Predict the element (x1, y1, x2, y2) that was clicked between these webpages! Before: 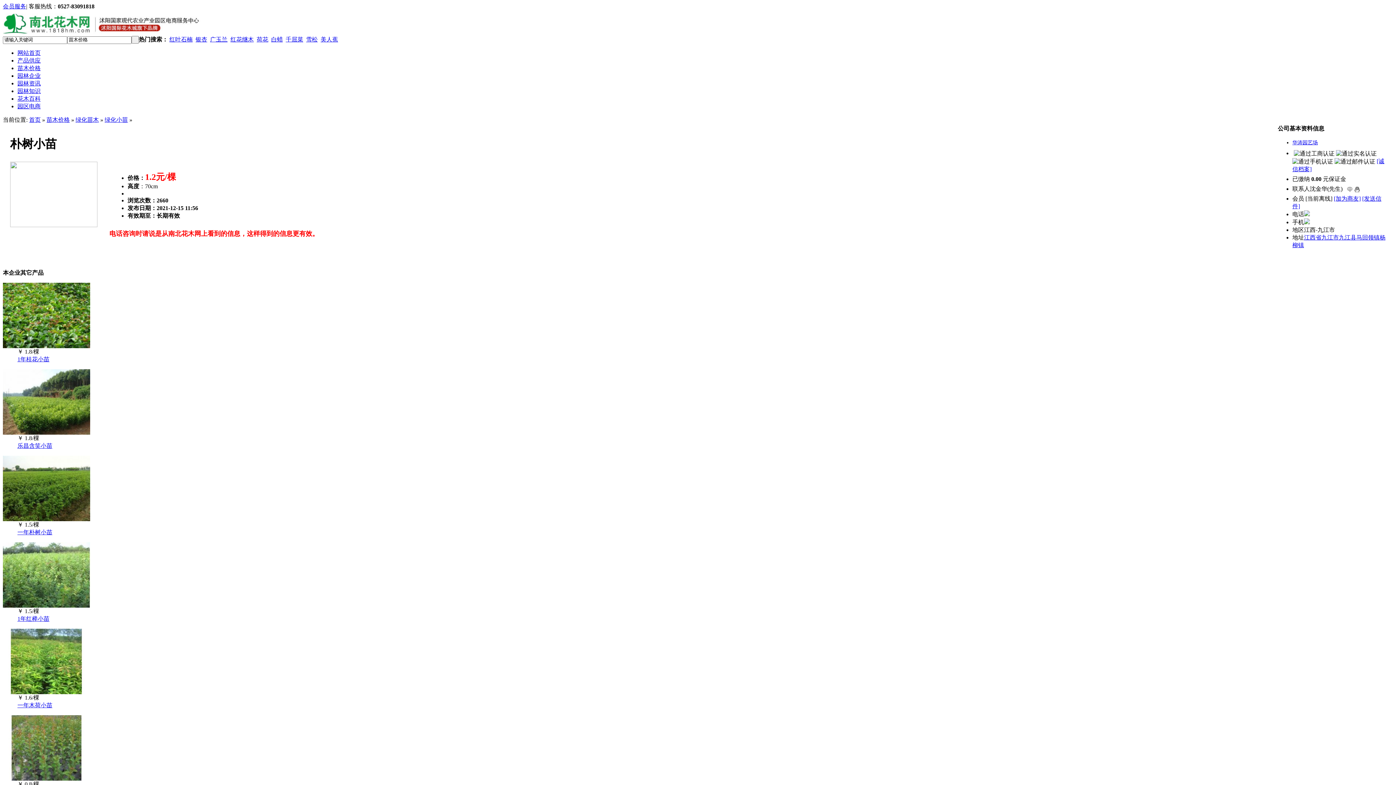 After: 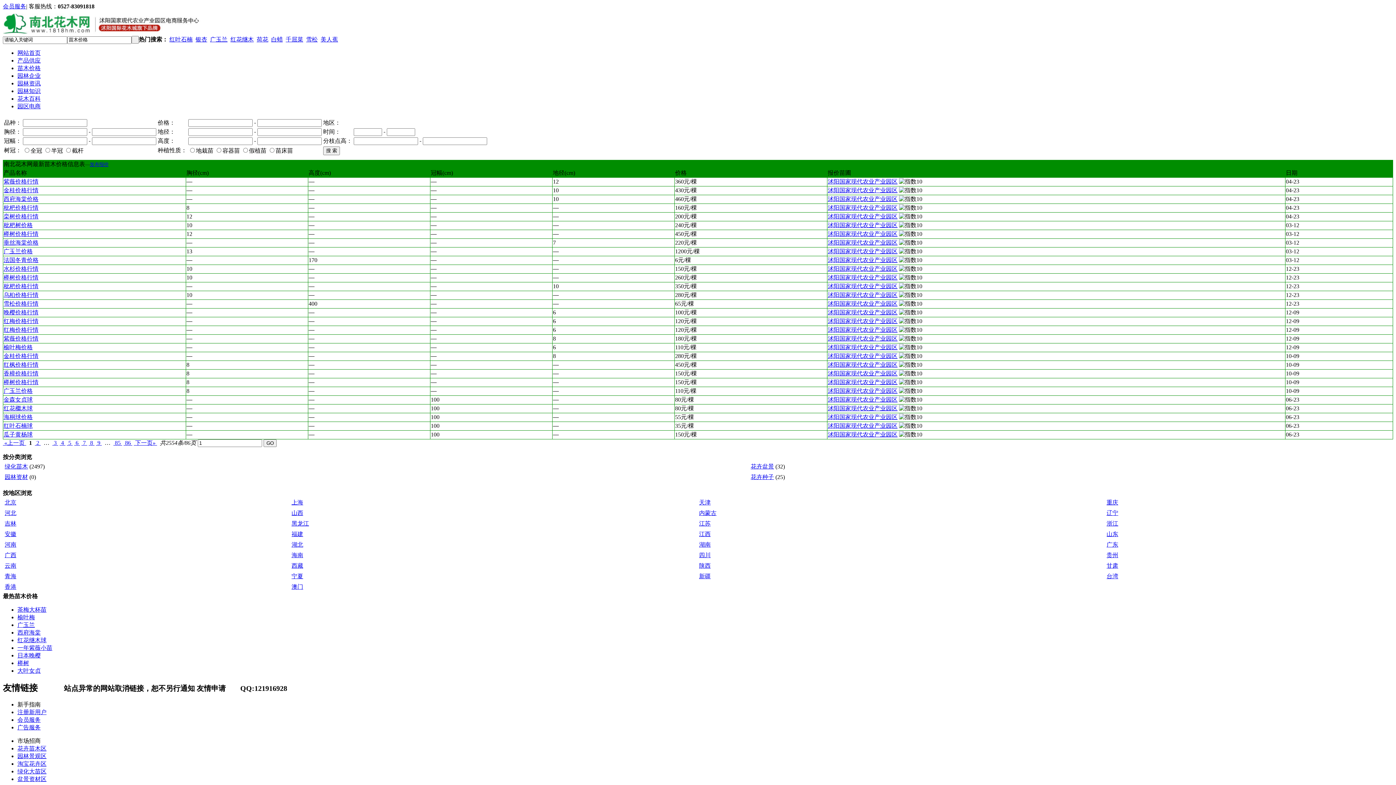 Action: bbox: (46, 116, 69, 122) label: 苗木价格